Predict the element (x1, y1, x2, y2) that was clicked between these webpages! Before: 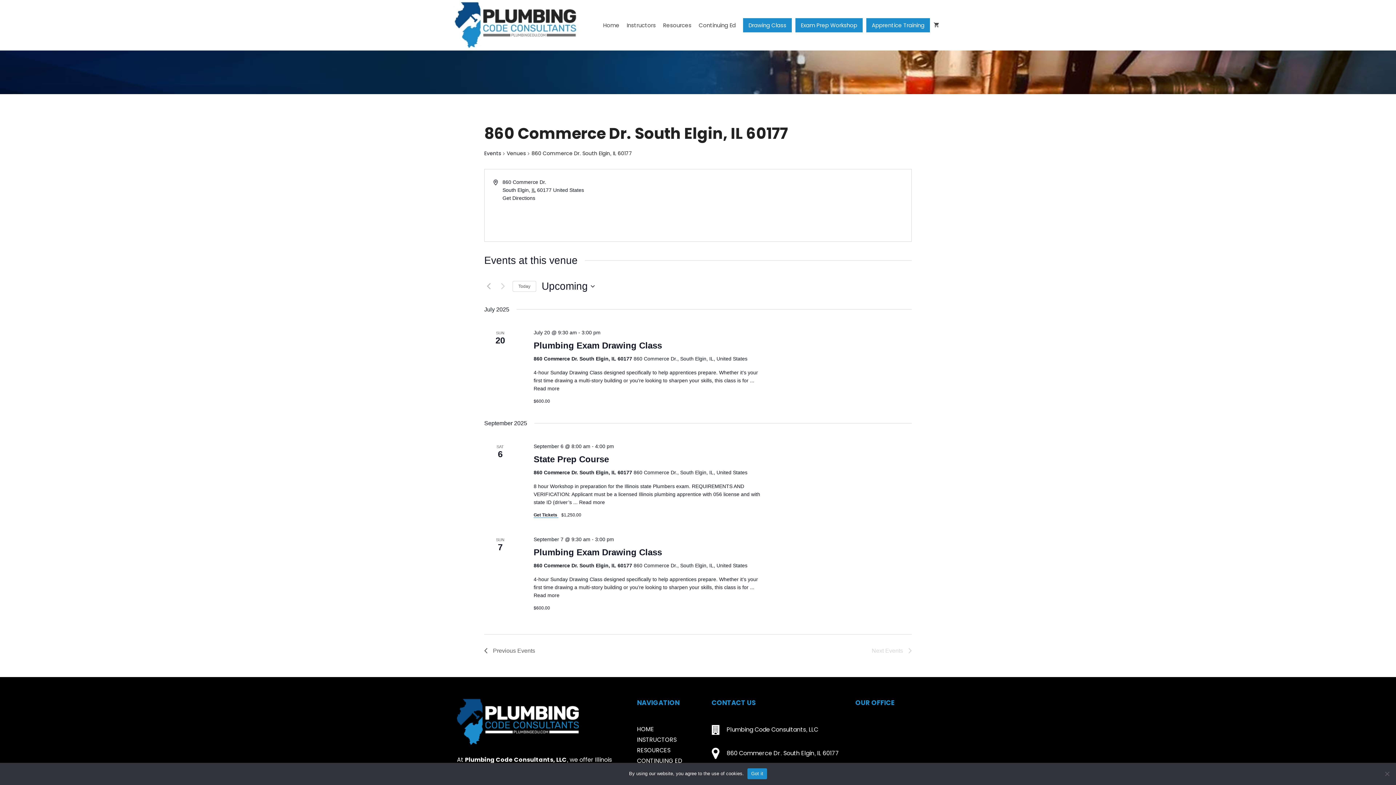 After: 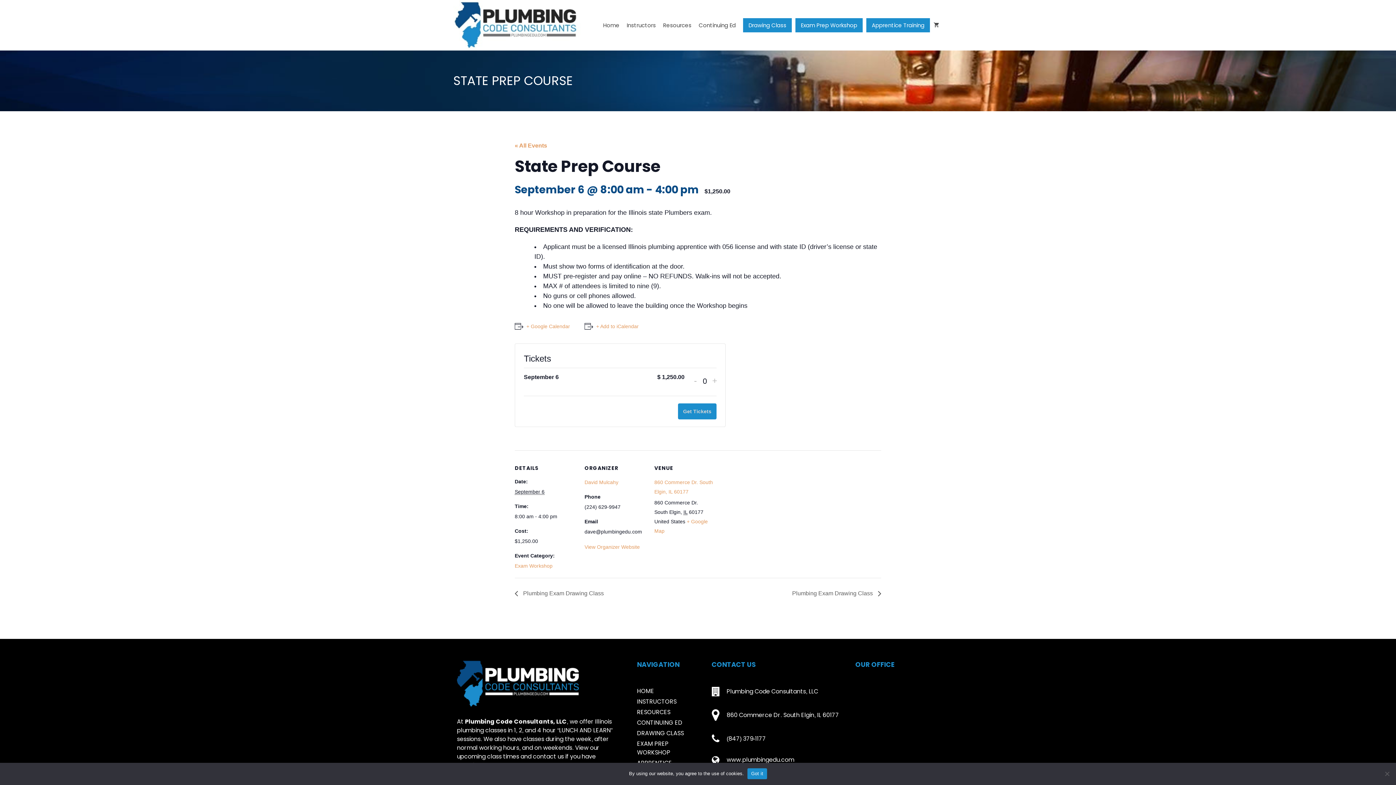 Action: bbox: (579, 499, 605, 505) label: Read more about State Prep Course